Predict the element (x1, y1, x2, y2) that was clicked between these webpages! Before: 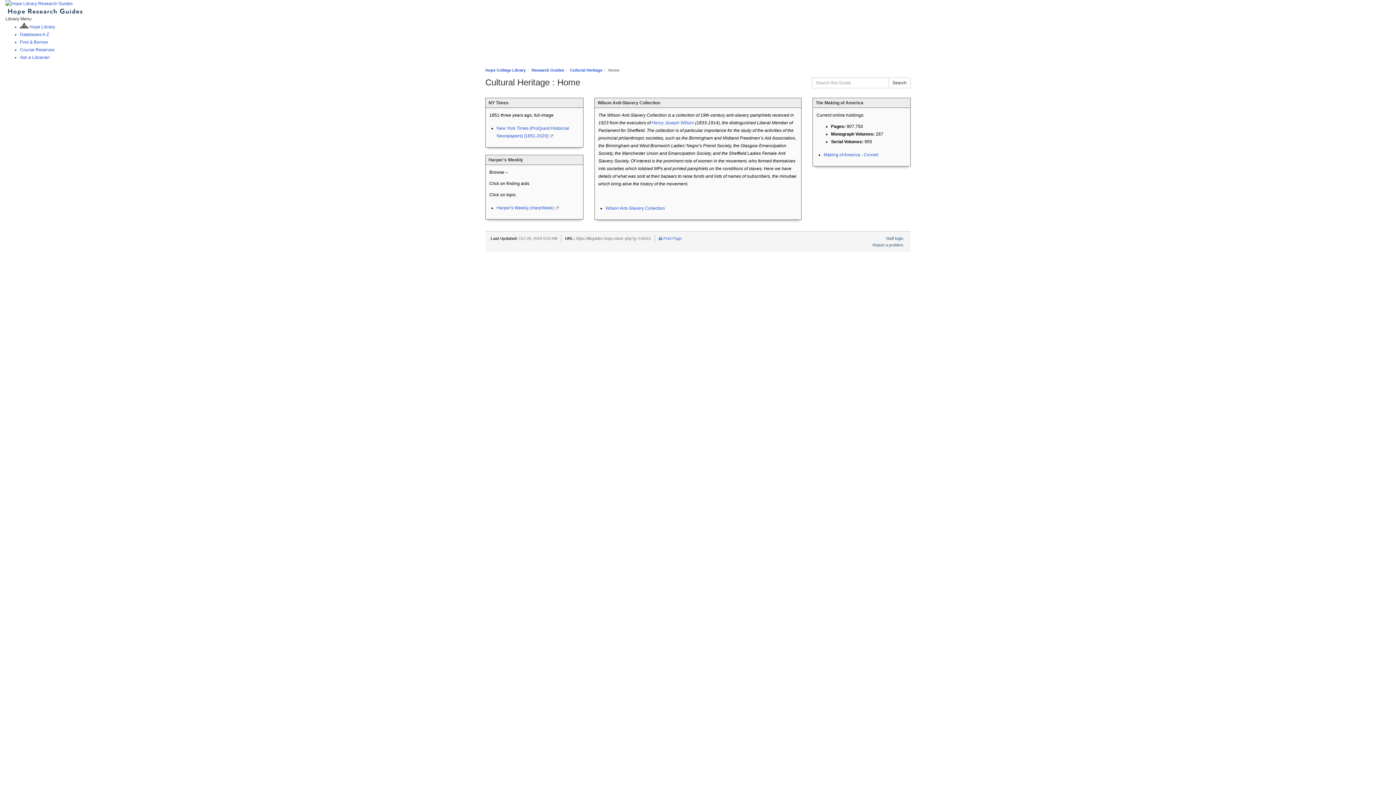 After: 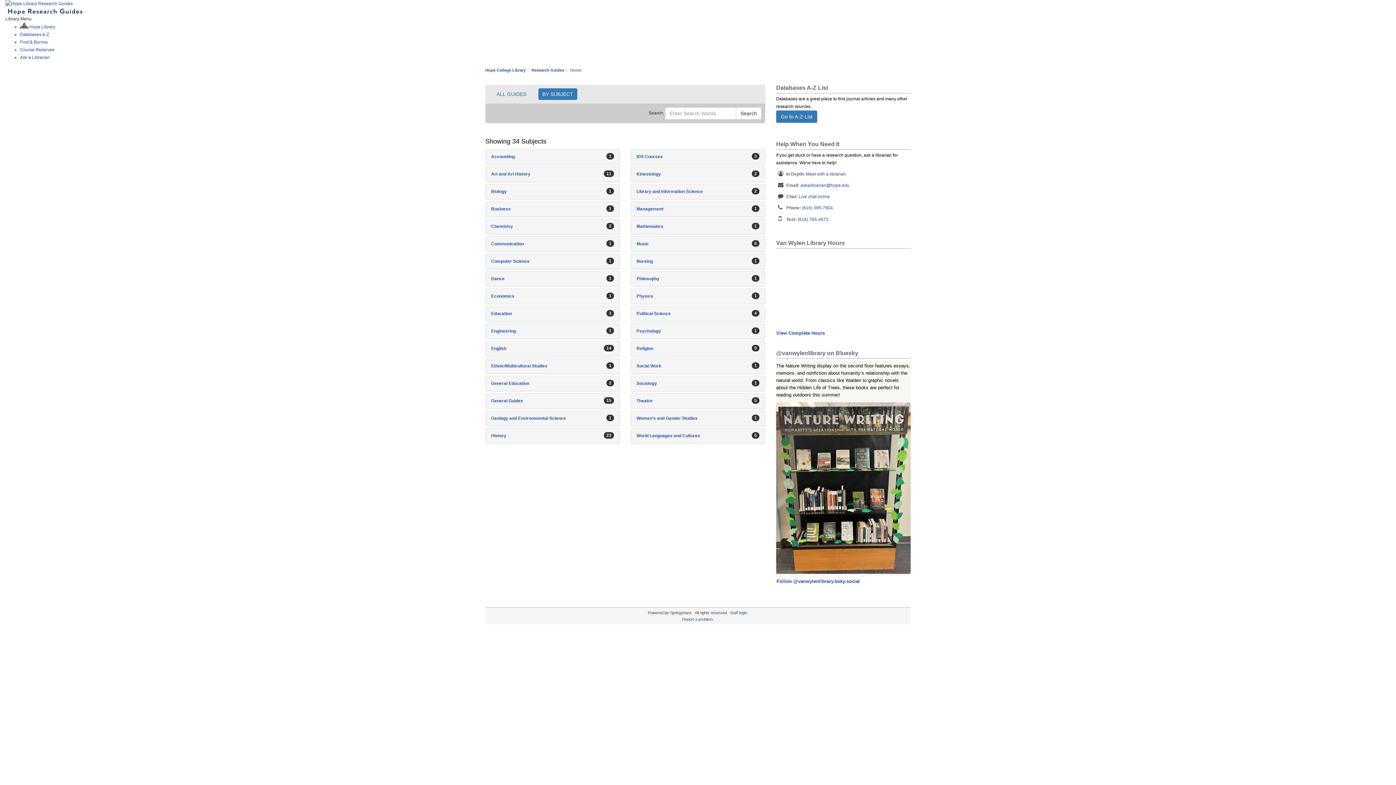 Action: bbox: (531, 68, 564, 72) label: Research Guides